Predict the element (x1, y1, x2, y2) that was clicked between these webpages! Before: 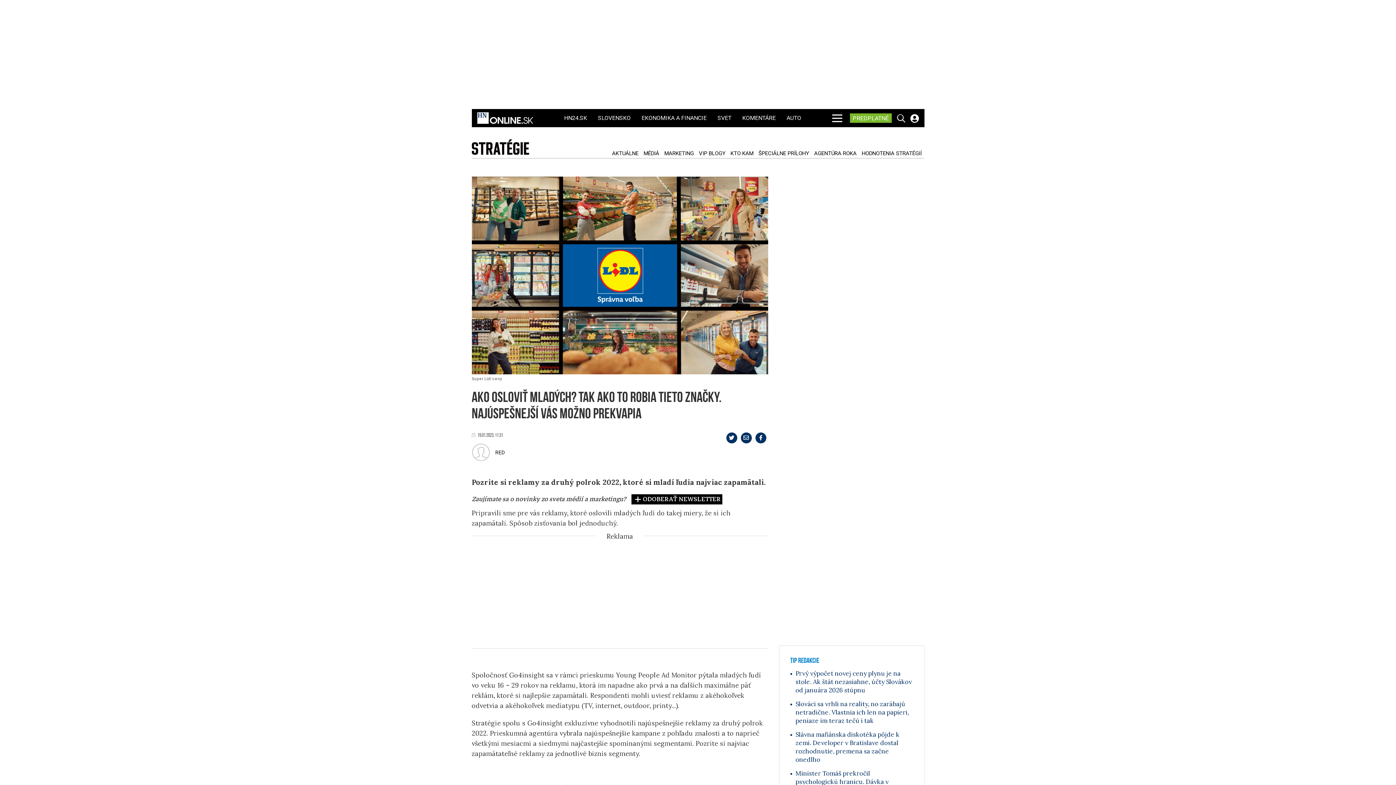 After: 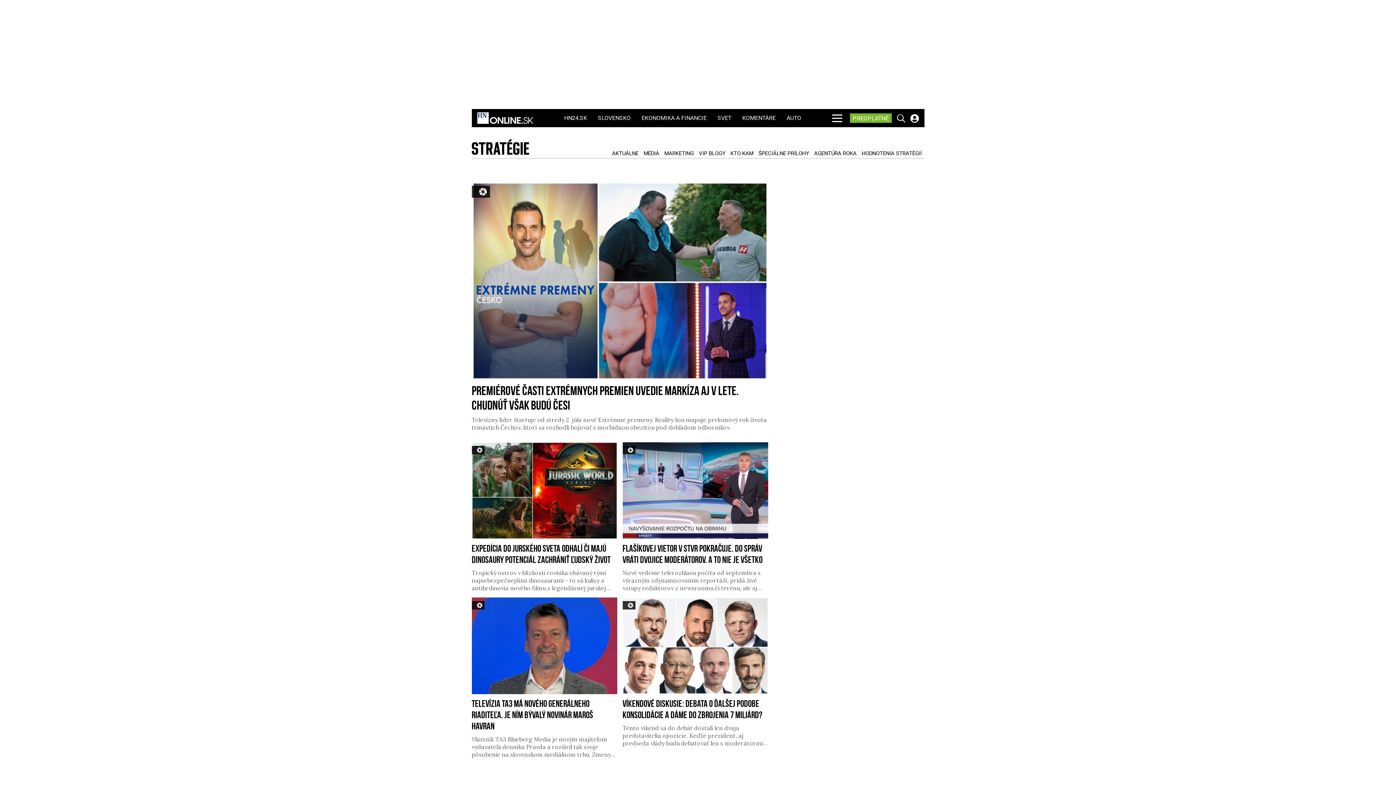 Action: label: MÉDIÁ bbox: (642, 150, 661, 156)